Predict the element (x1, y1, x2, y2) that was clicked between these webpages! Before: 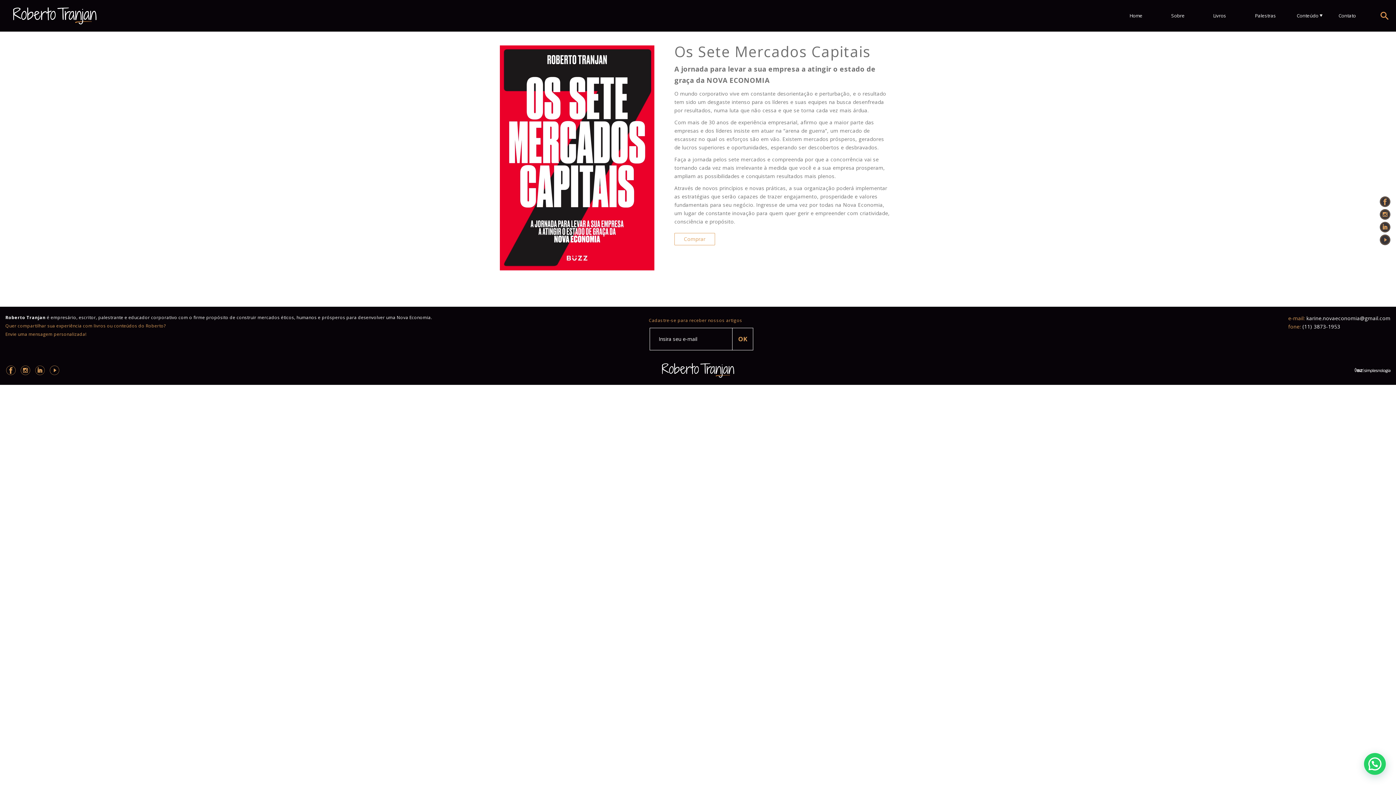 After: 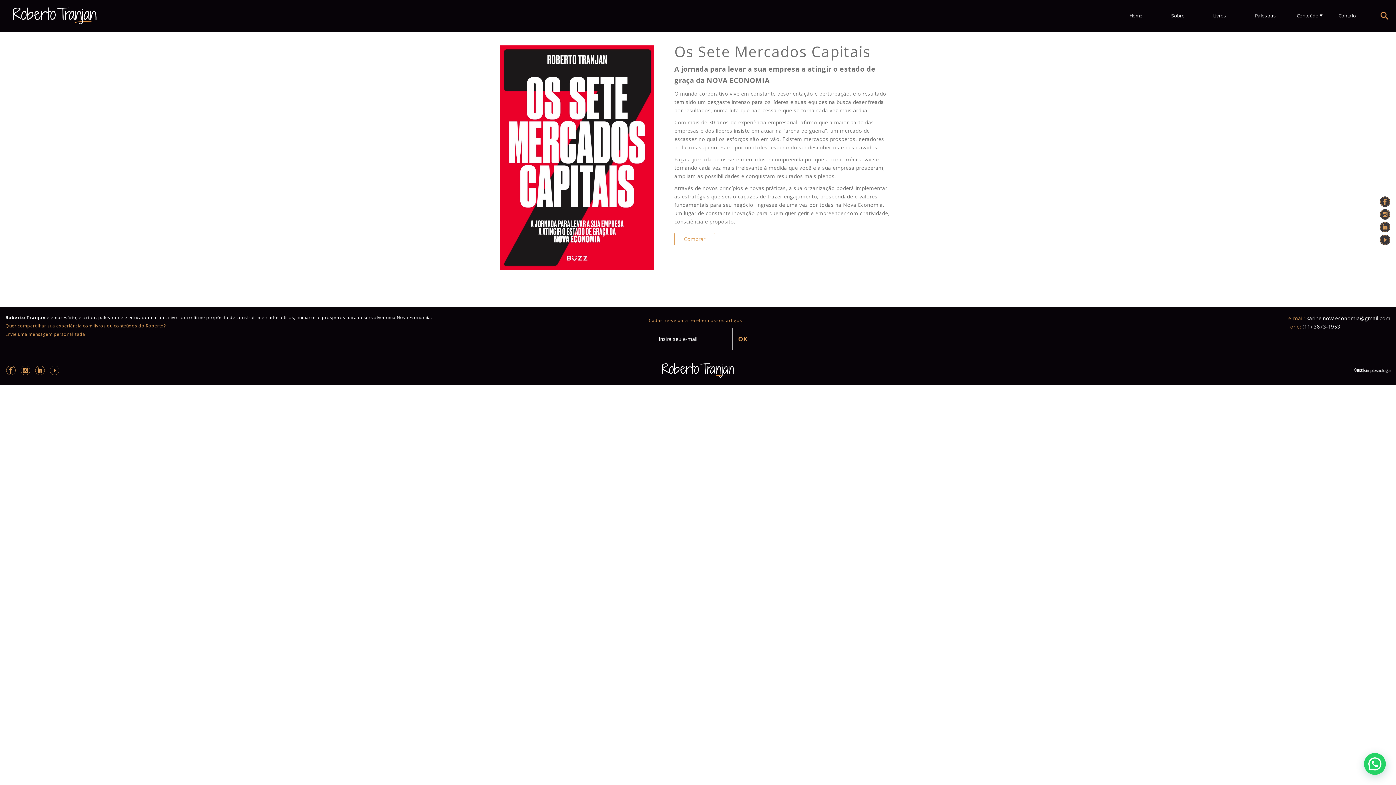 Action: bbox: (34, 365, 45, 375)